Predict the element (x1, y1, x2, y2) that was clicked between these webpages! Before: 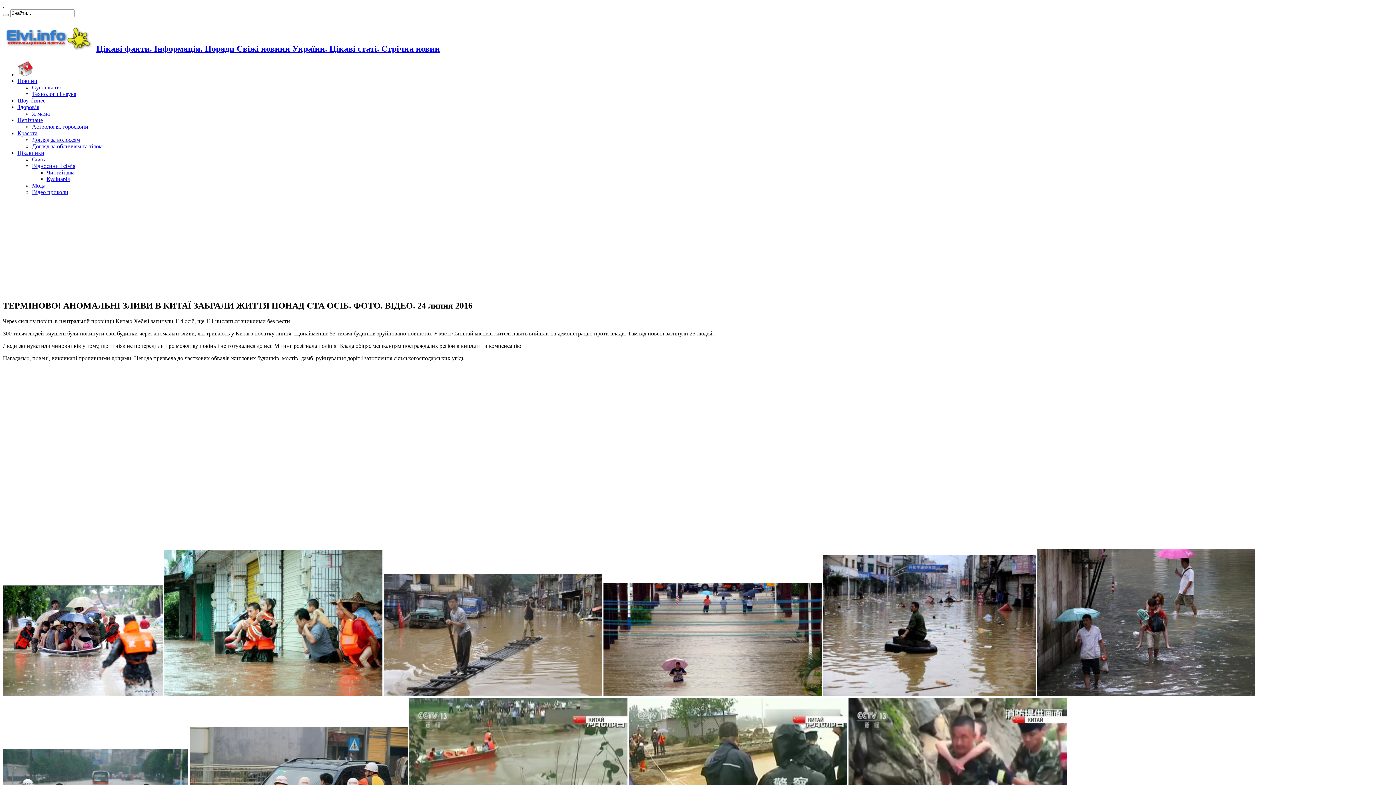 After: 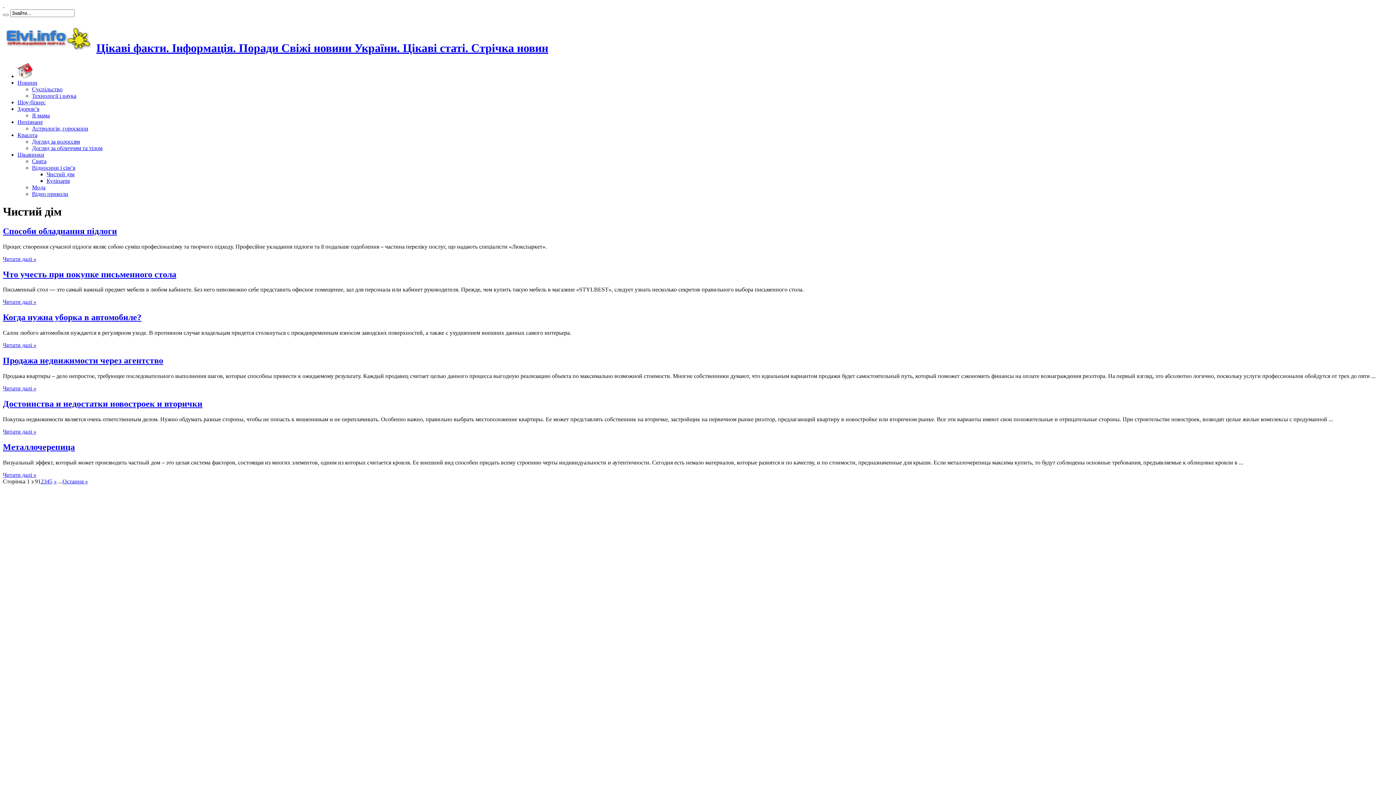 Action: bbox: (46, 169, 74, 175) label: Чистий дім